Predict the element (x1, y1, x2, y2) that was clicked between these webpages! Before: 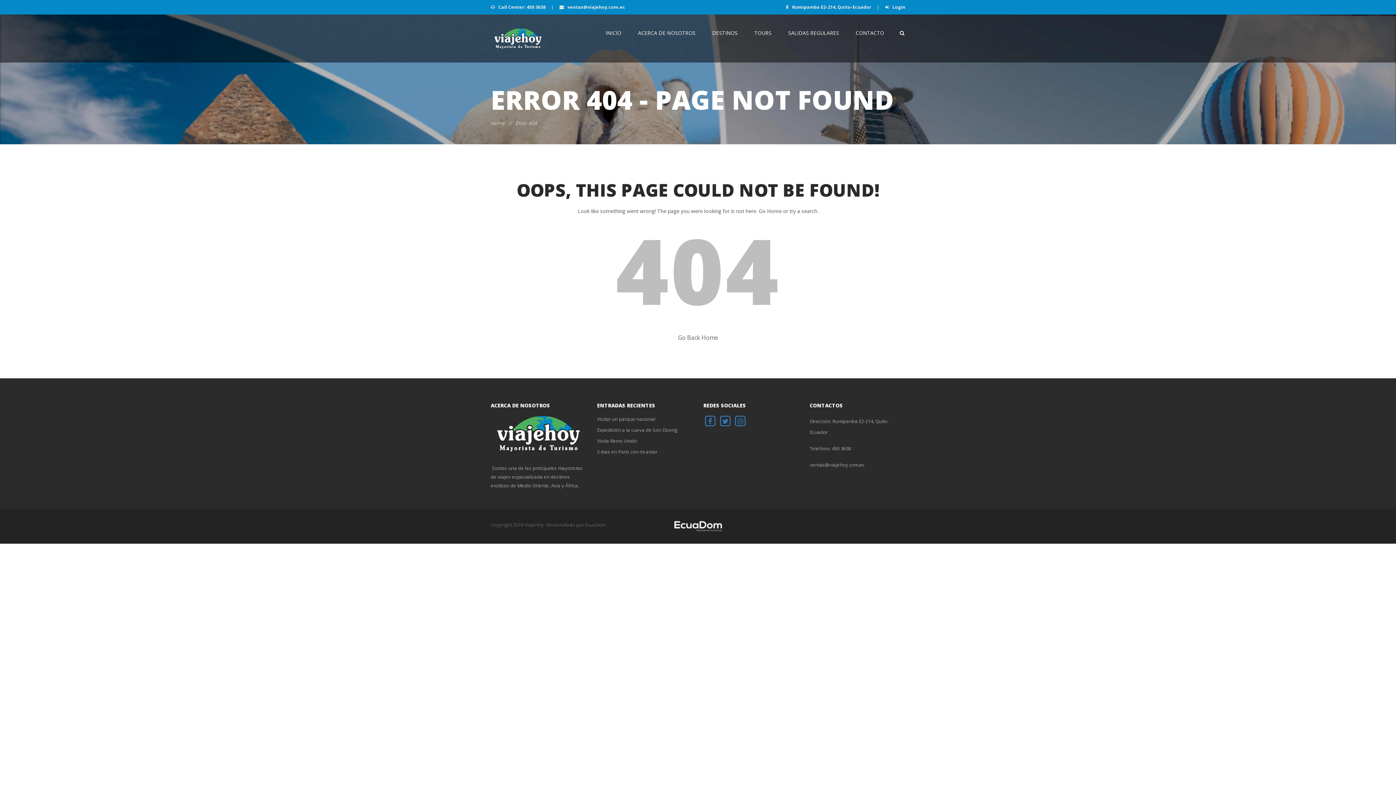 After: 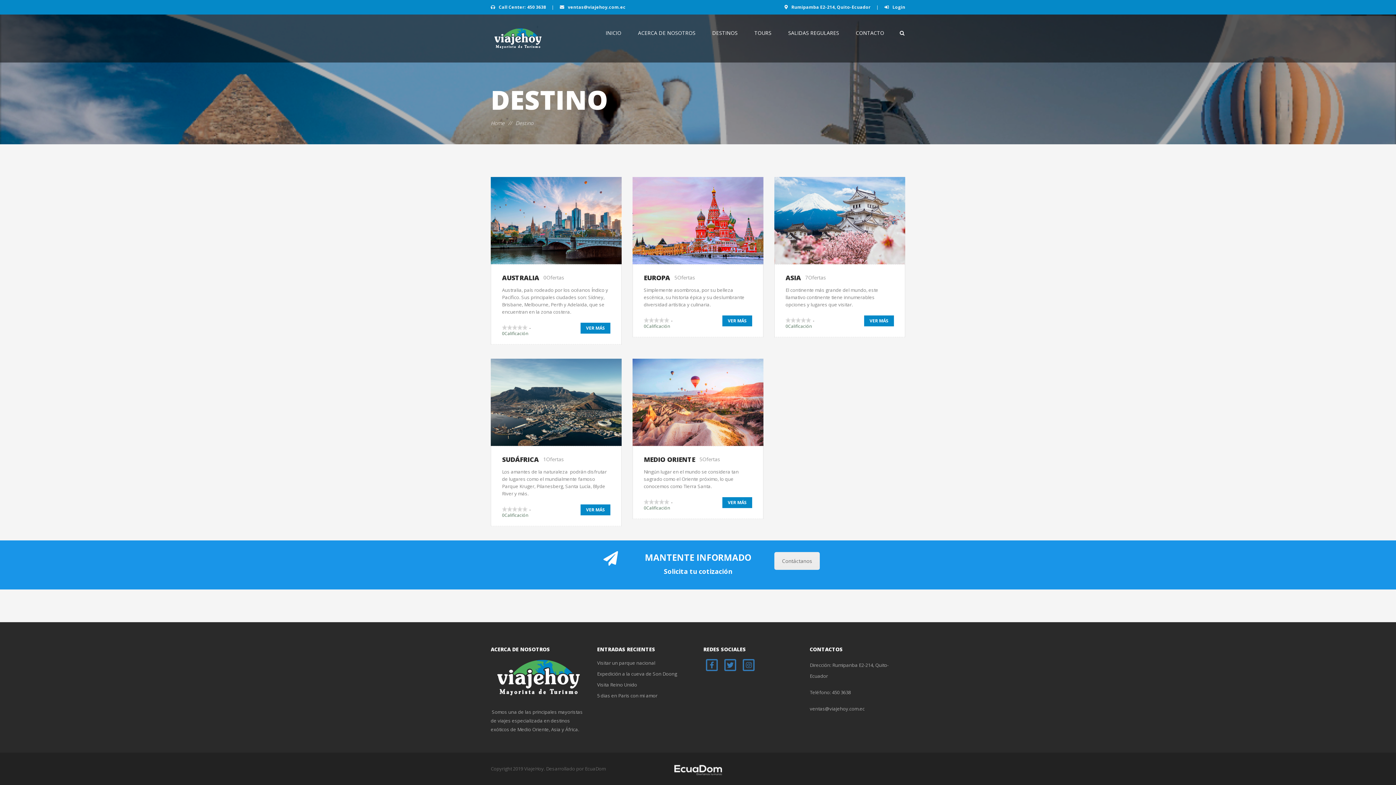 Action: bbox: (712, 28, 737, 37) label: DESTINOS